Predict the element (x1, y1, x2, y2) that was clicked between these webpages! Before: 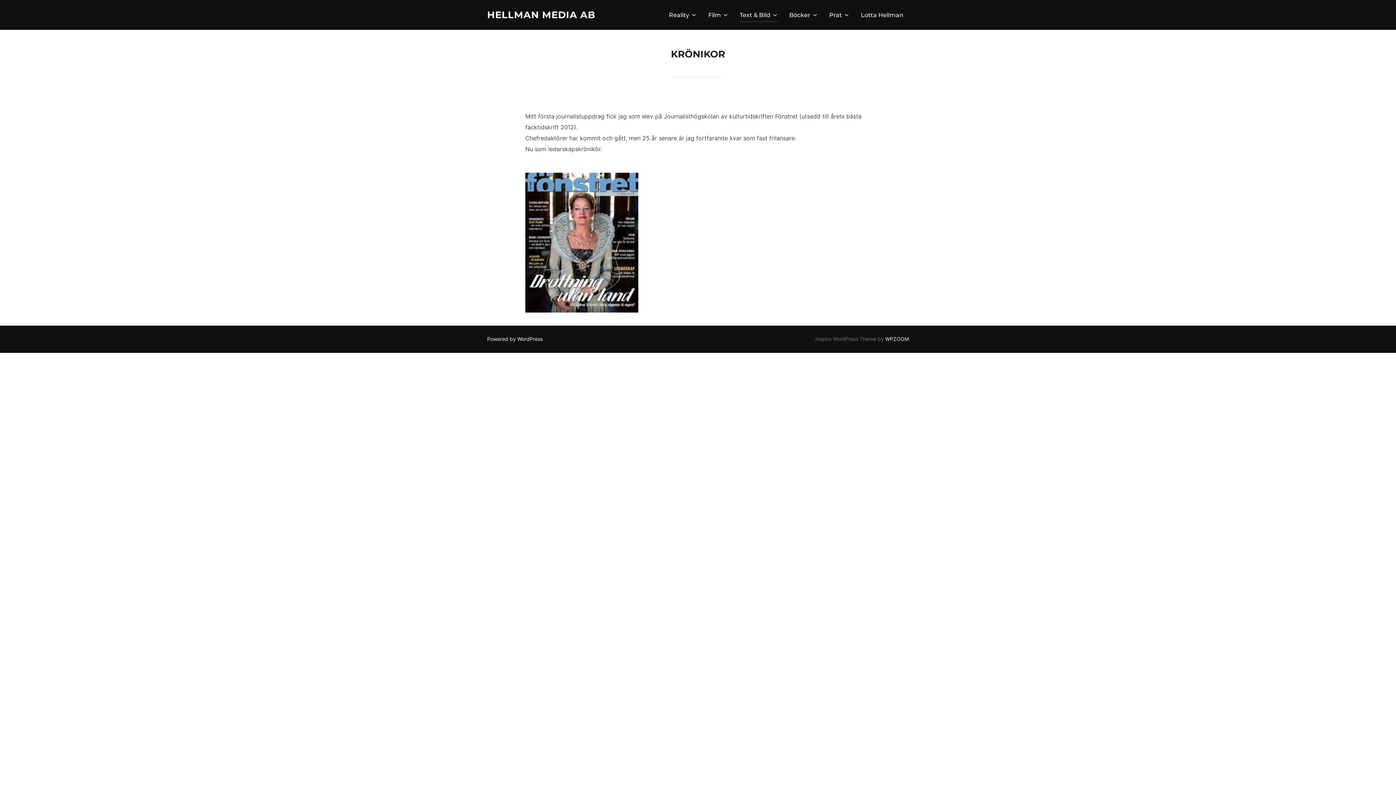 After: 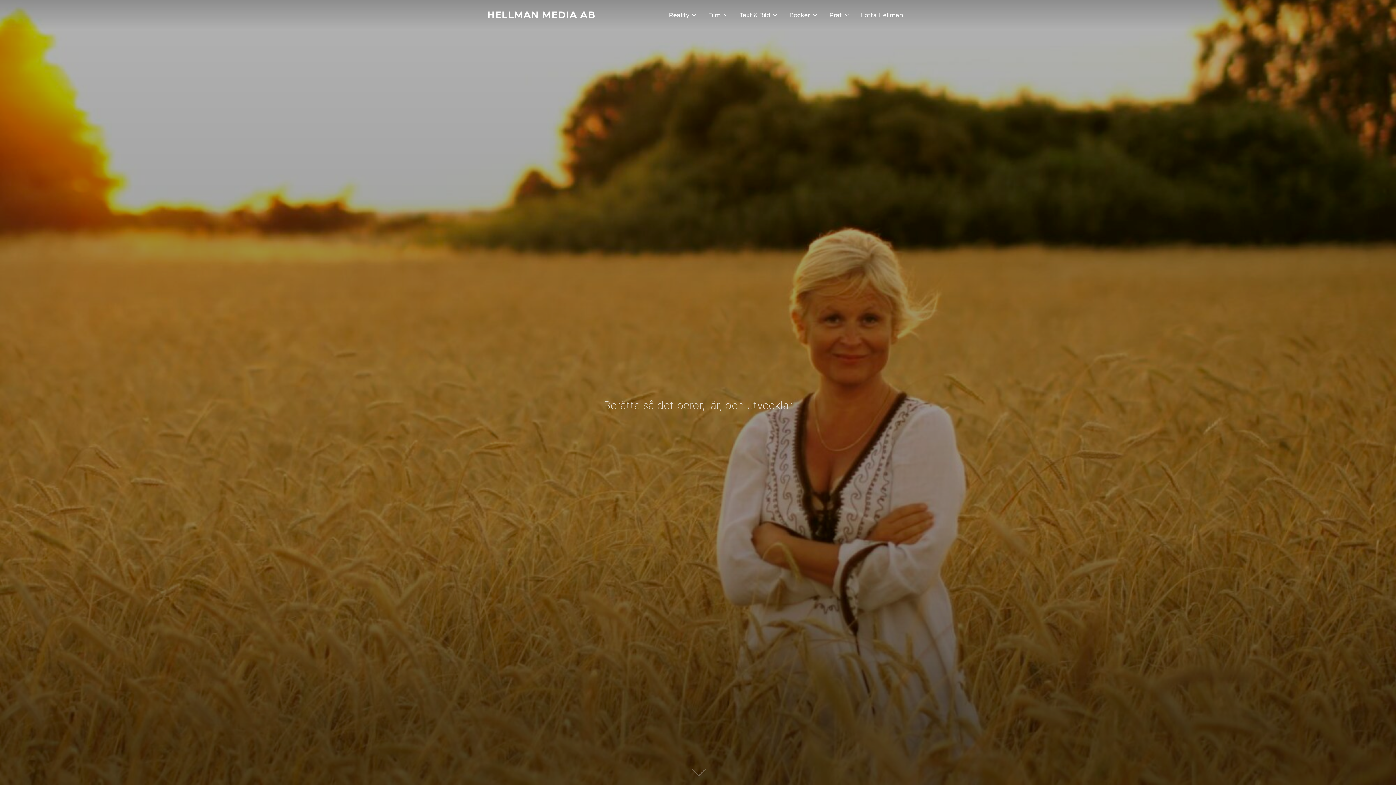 Action: label: HELLMAN MEDIA AB bbox: (487, 6, 595, 23)